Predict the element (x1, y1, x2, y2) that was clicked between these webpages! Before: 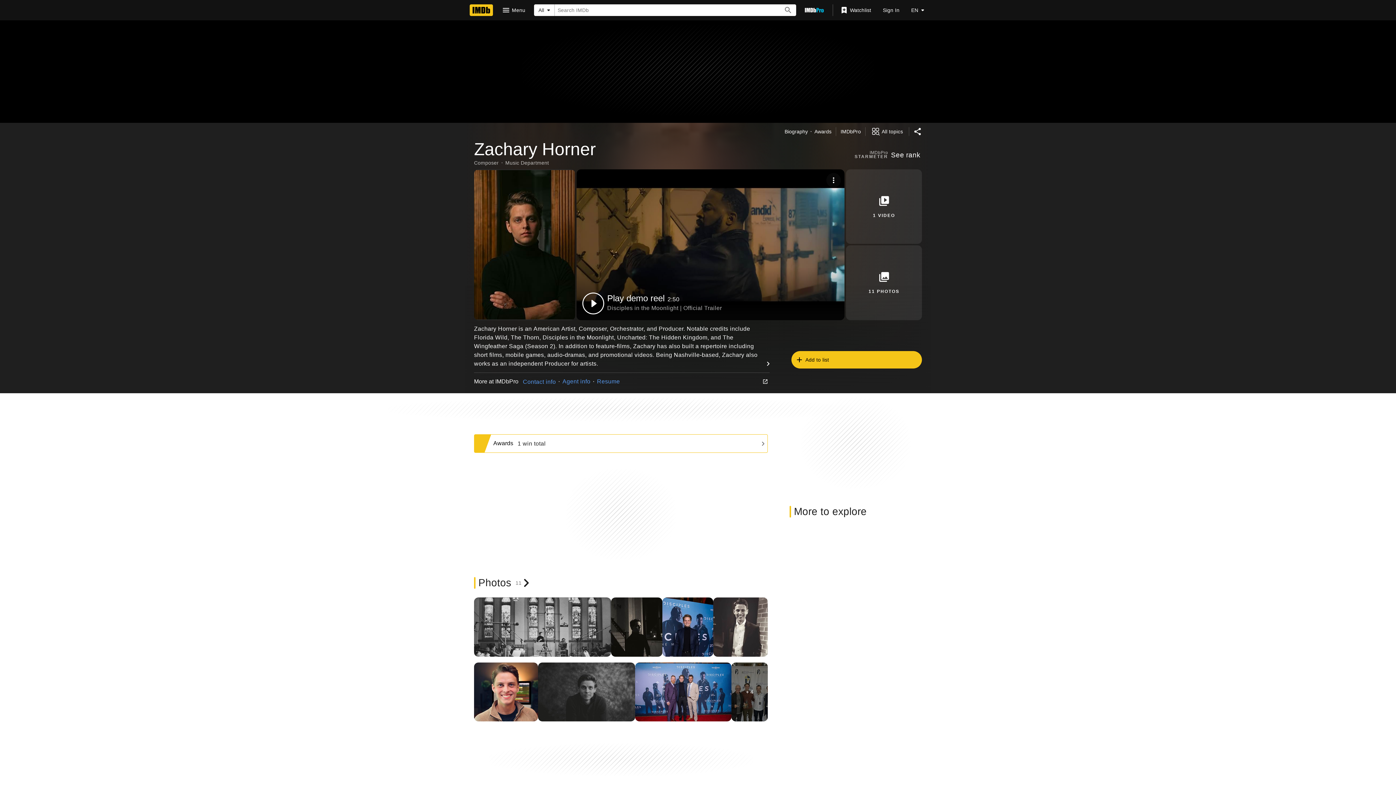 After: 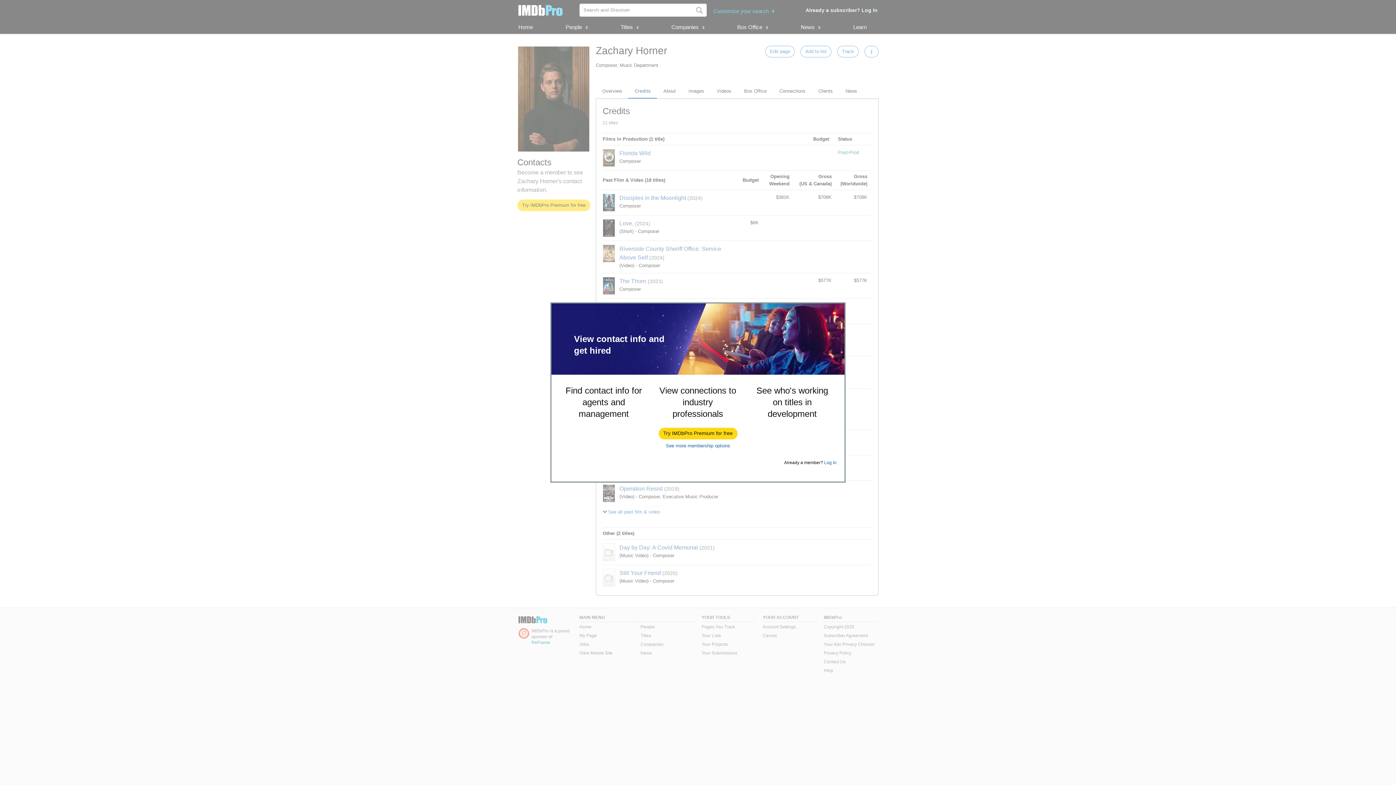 Action: label: IMDbPro
STARMETER bbox: (853, 148, 889, 161)